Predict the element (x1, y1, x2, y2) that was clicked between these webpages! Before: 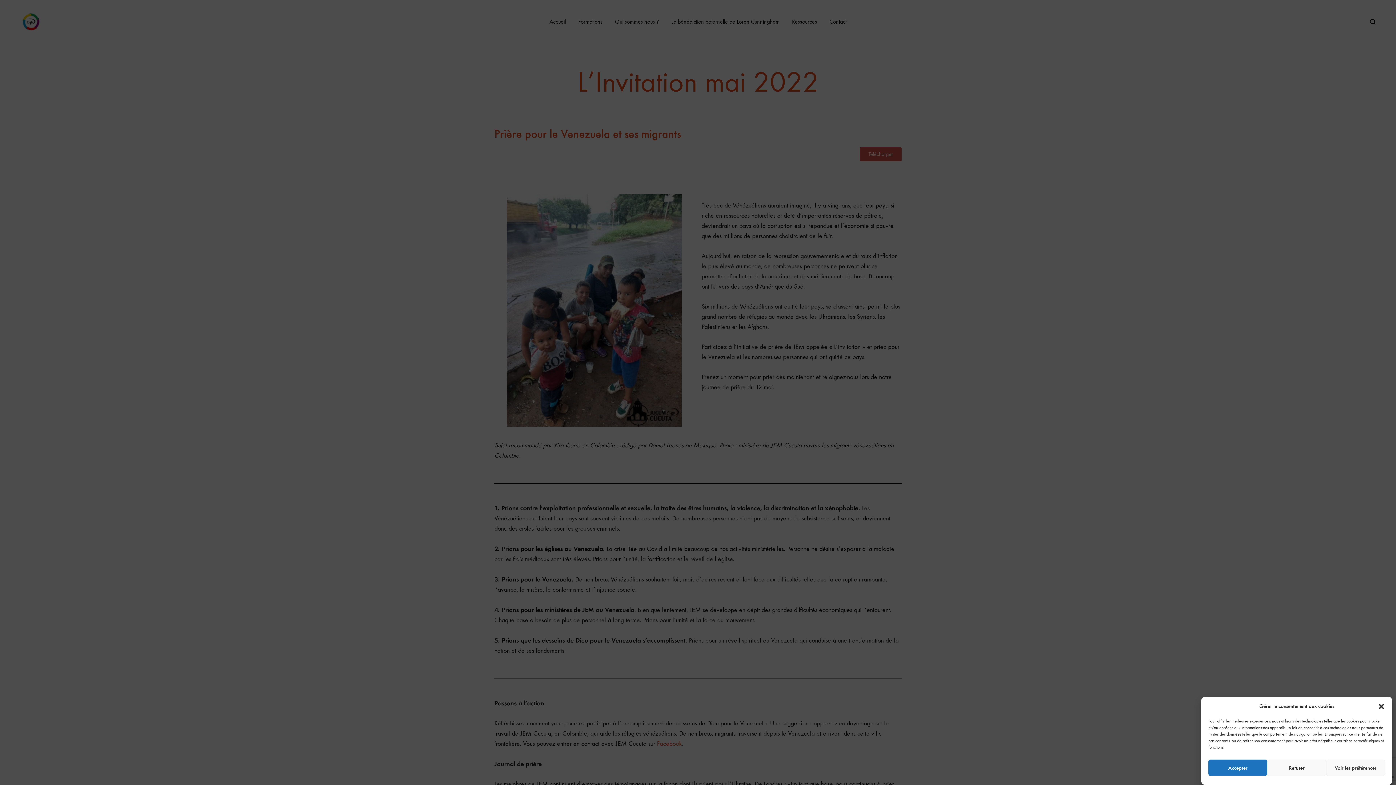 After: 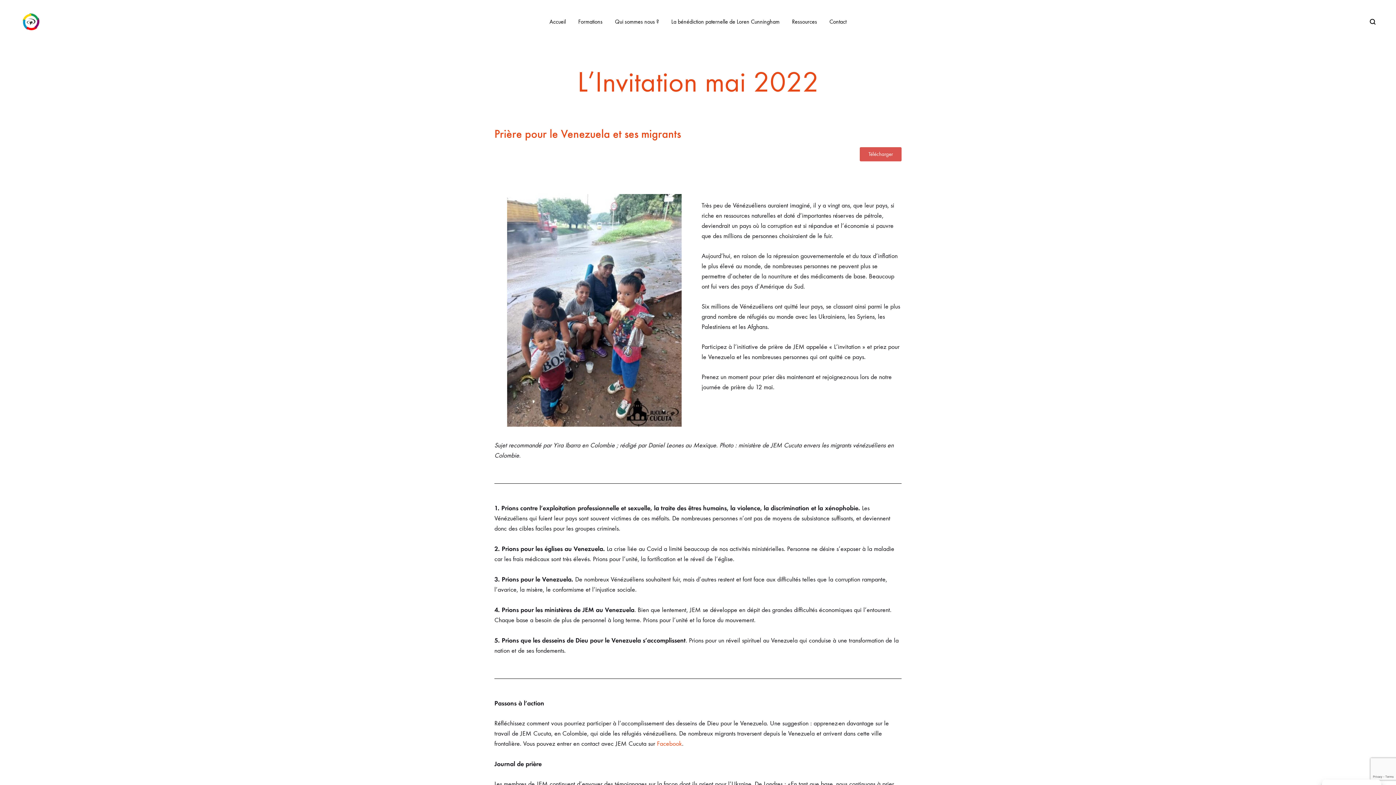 Action: bbox: (1378, 703, 1385, 710) label: Fermer la boîte de dialogue